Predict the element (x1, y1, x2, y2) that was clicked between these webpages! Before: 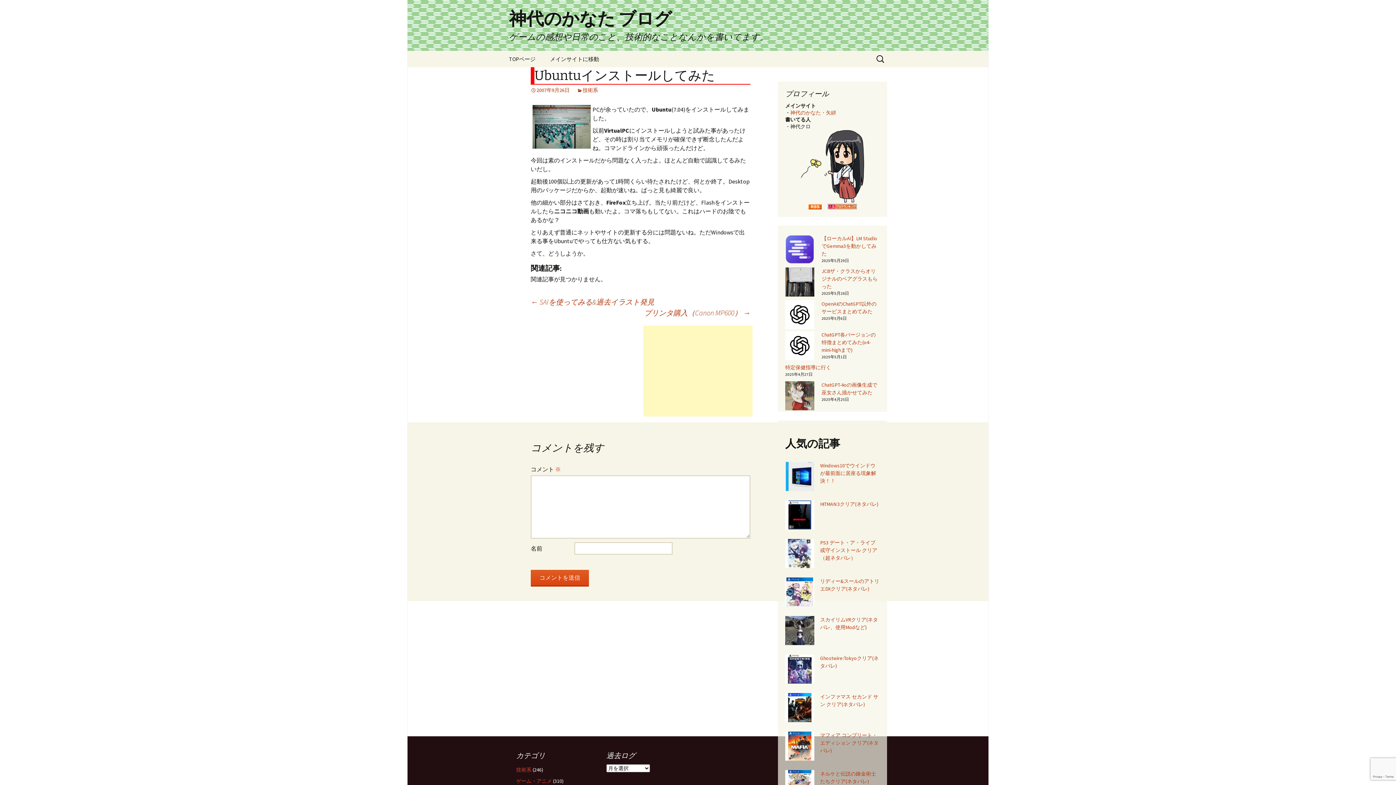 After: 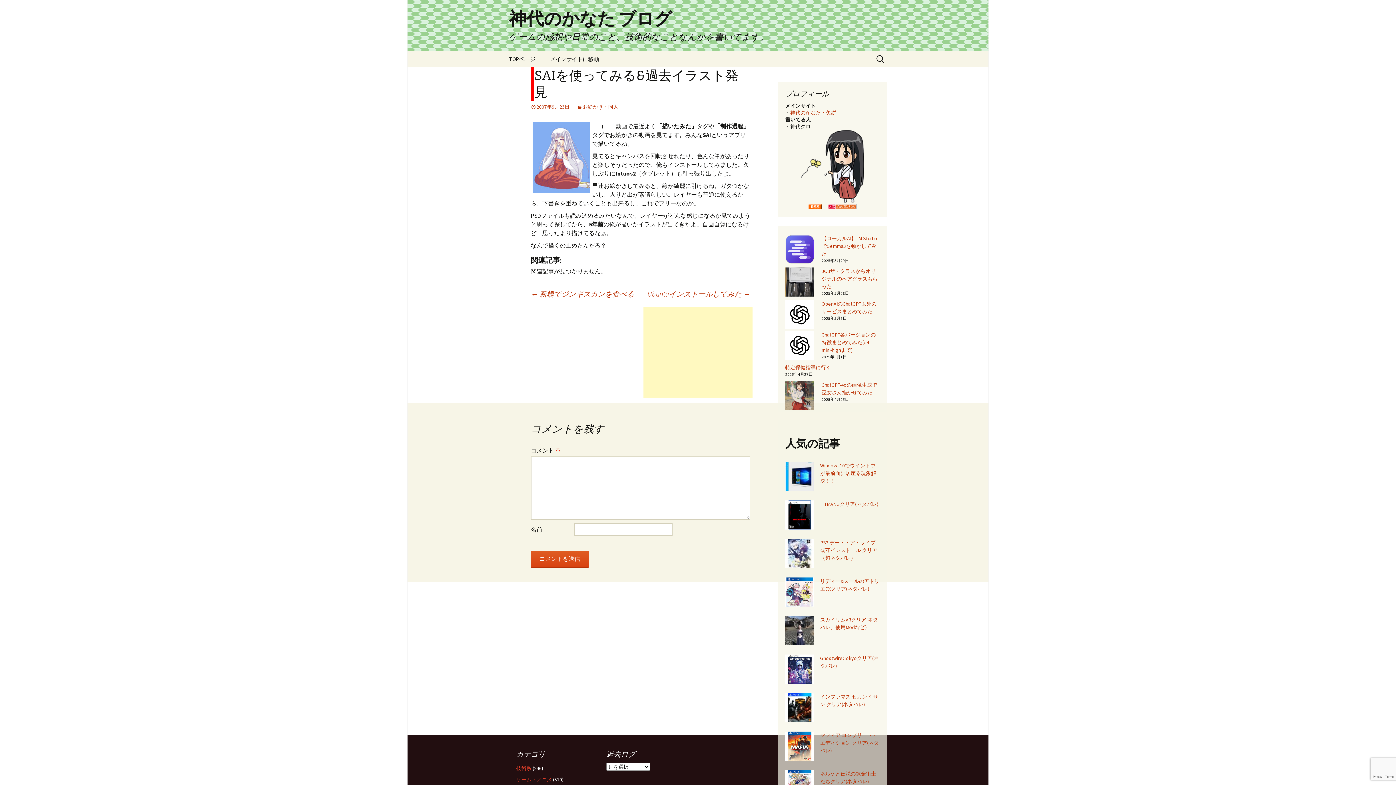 Action: label: ← SAIを使ってみる&過去イラスト発見 bbox: (530, 297, 654, 306)